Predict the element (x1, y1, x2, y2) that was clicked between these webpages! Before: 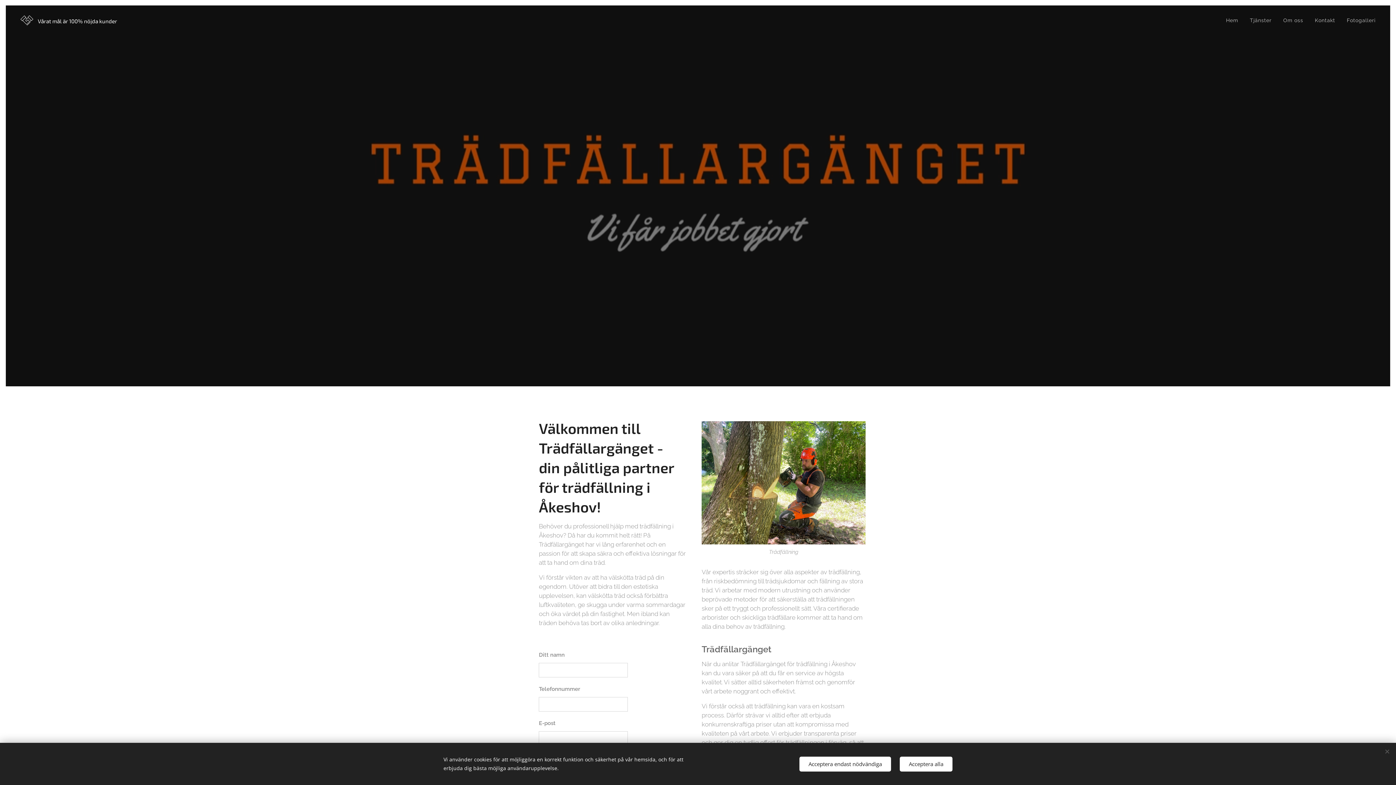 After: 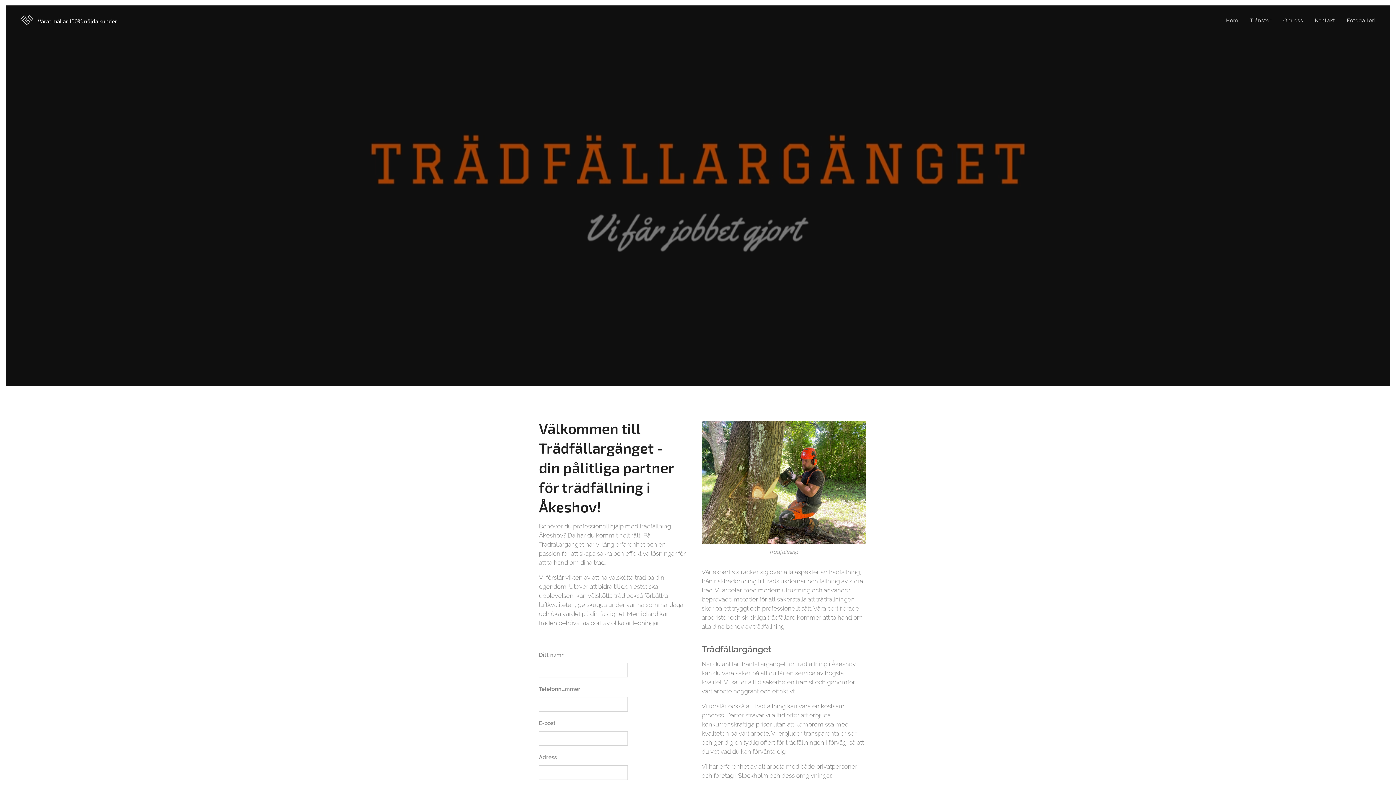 Action: bbox: (799, 756, 891, 771) label: Acceptera endast nödvändiga